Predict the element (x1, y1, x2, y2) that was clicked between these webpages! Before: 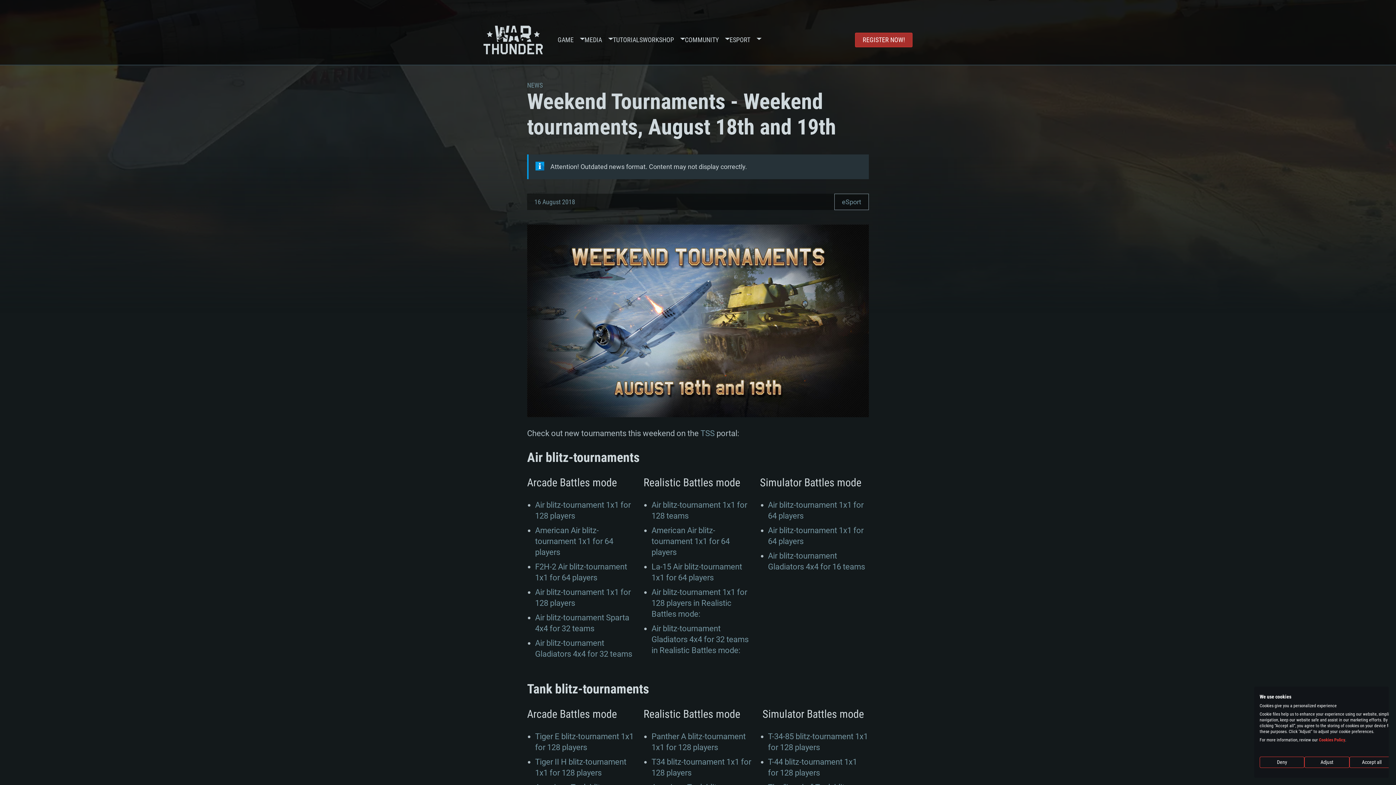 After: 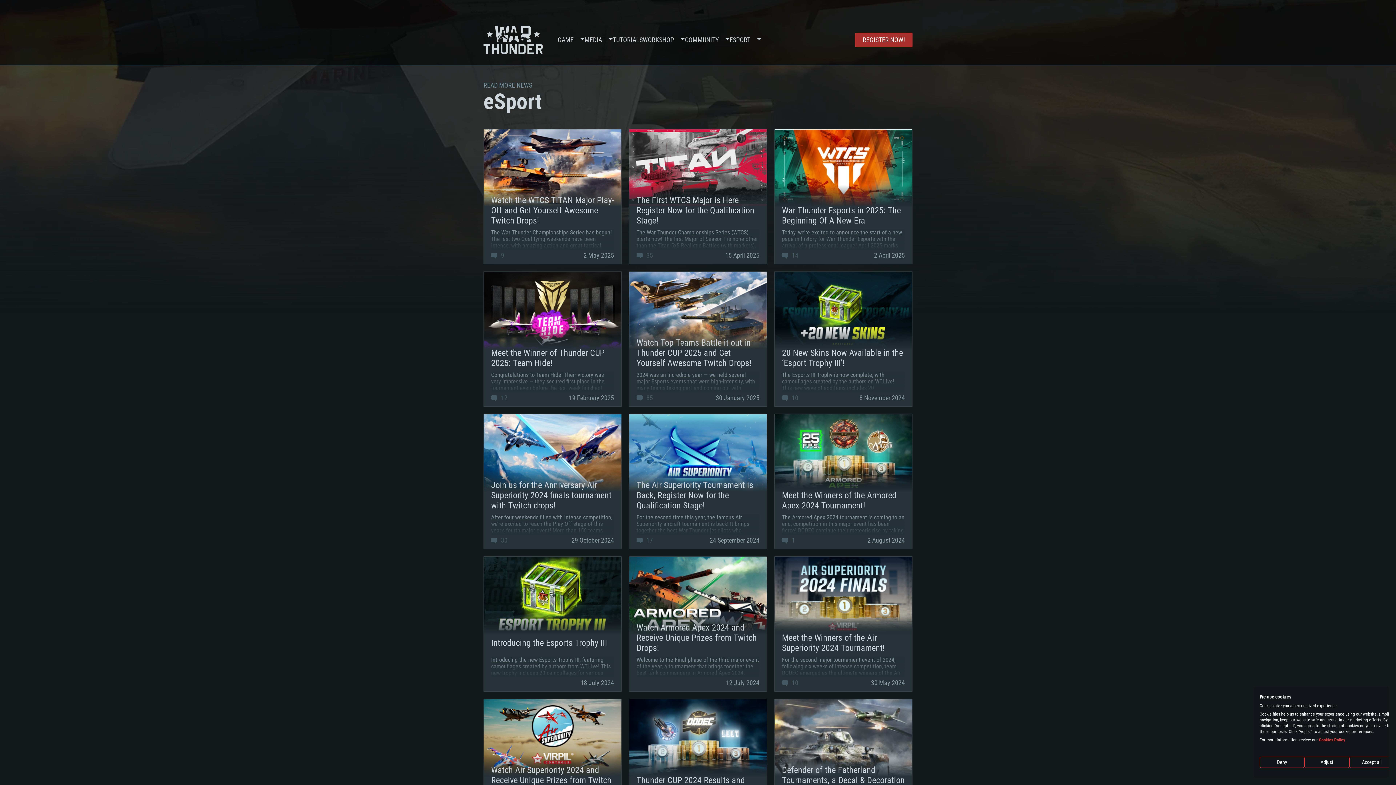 Action: bbox: (834, 193, 869, 210) label: eSport